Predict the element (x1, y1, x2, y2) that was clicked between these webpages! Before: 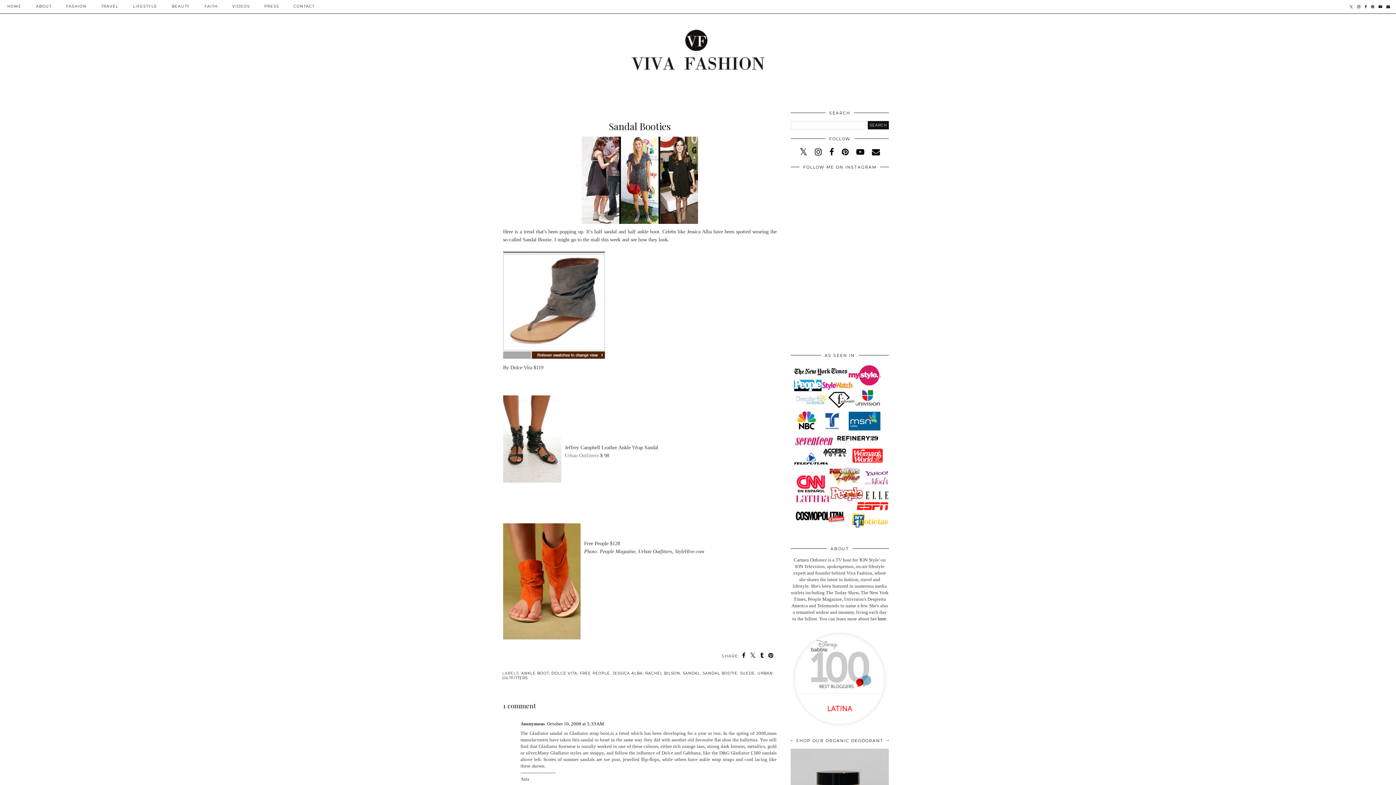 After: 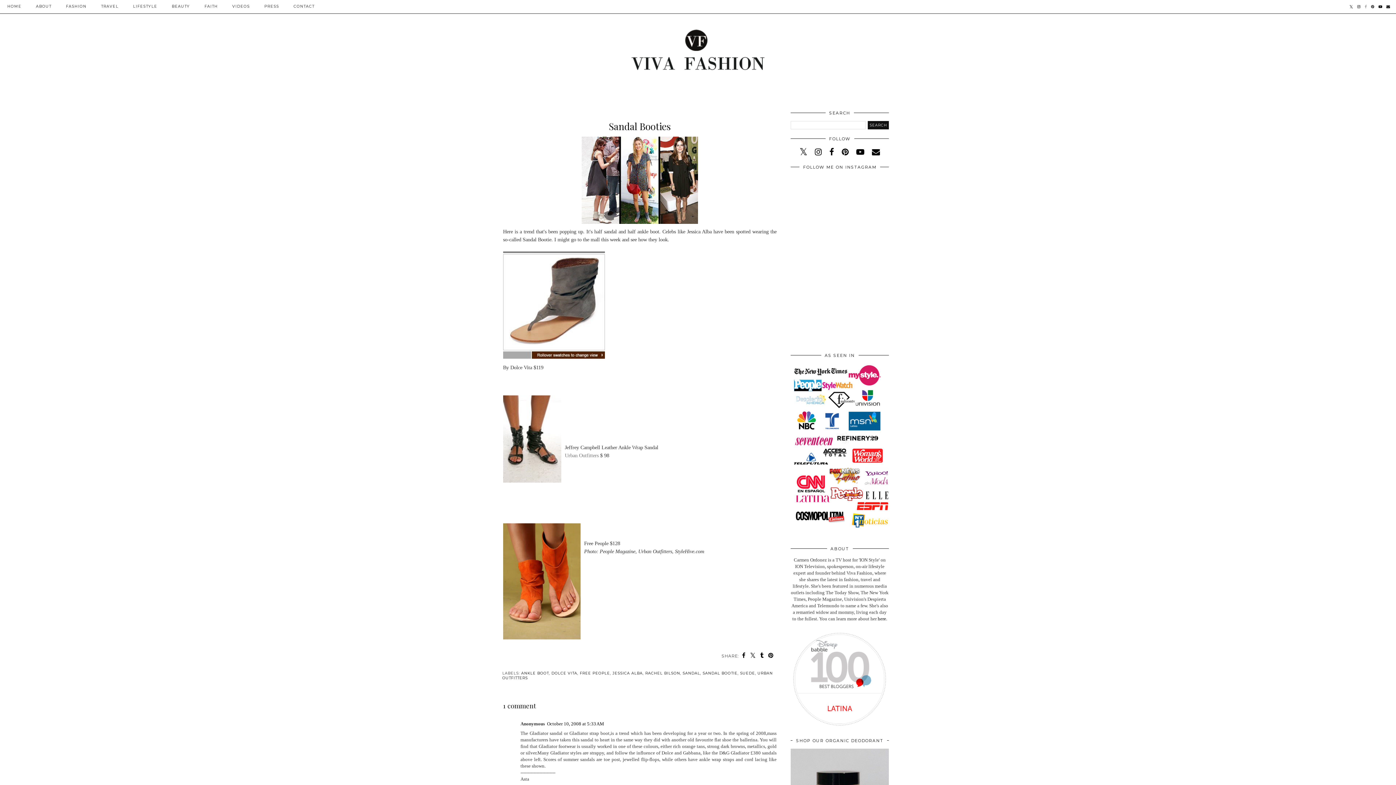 Action: bbox: (1363, 0, 1369, 13)